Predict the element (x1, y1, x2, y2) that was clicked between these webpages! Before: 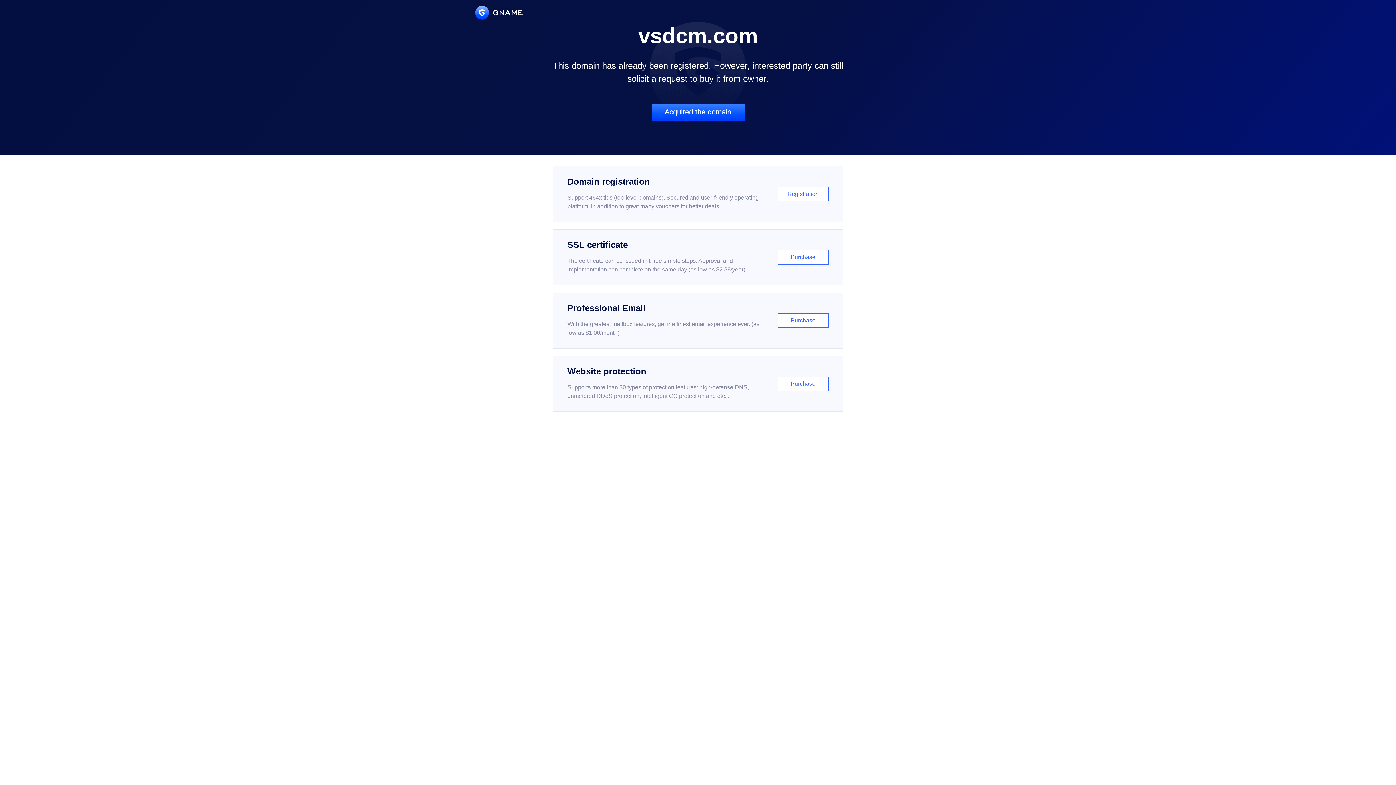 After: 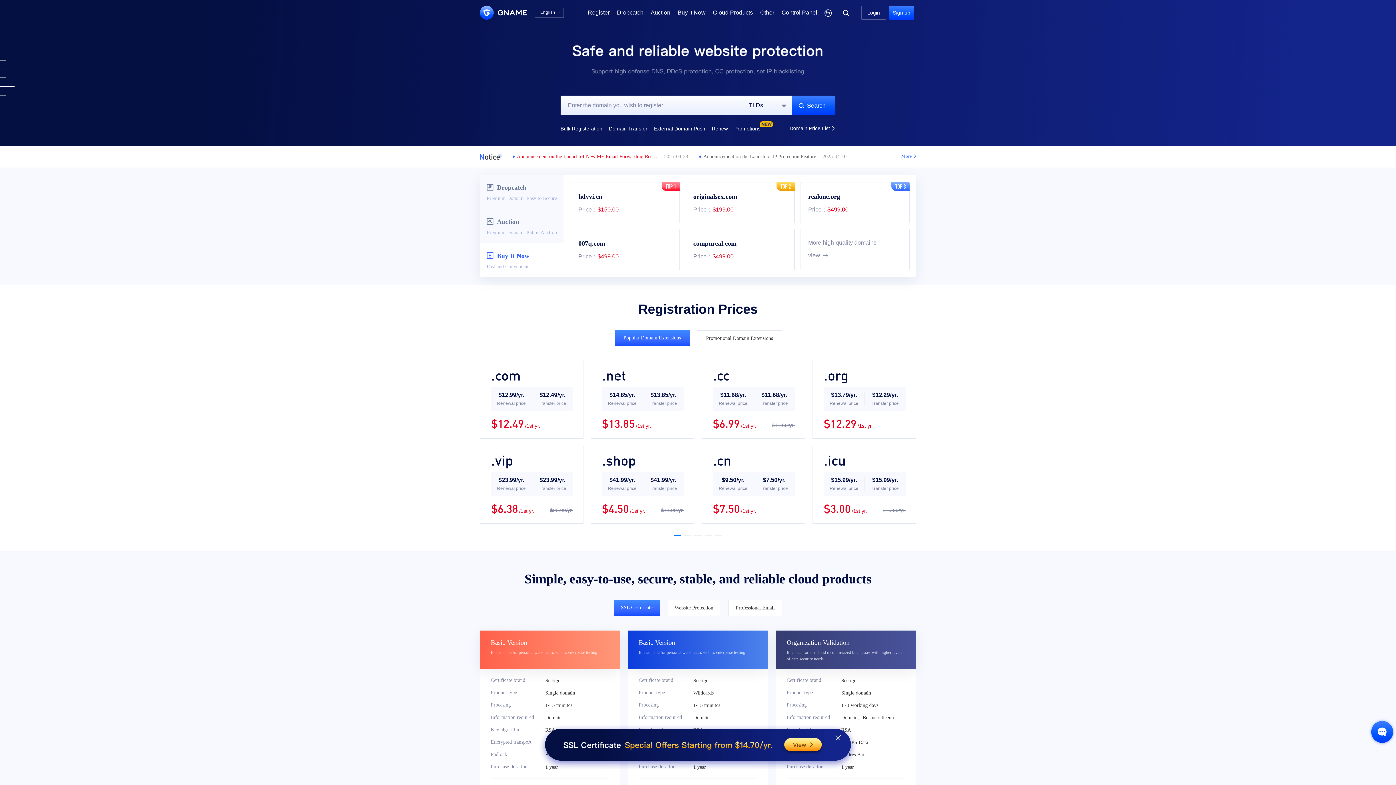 Action: bbox: (475, 5, 522, 19)